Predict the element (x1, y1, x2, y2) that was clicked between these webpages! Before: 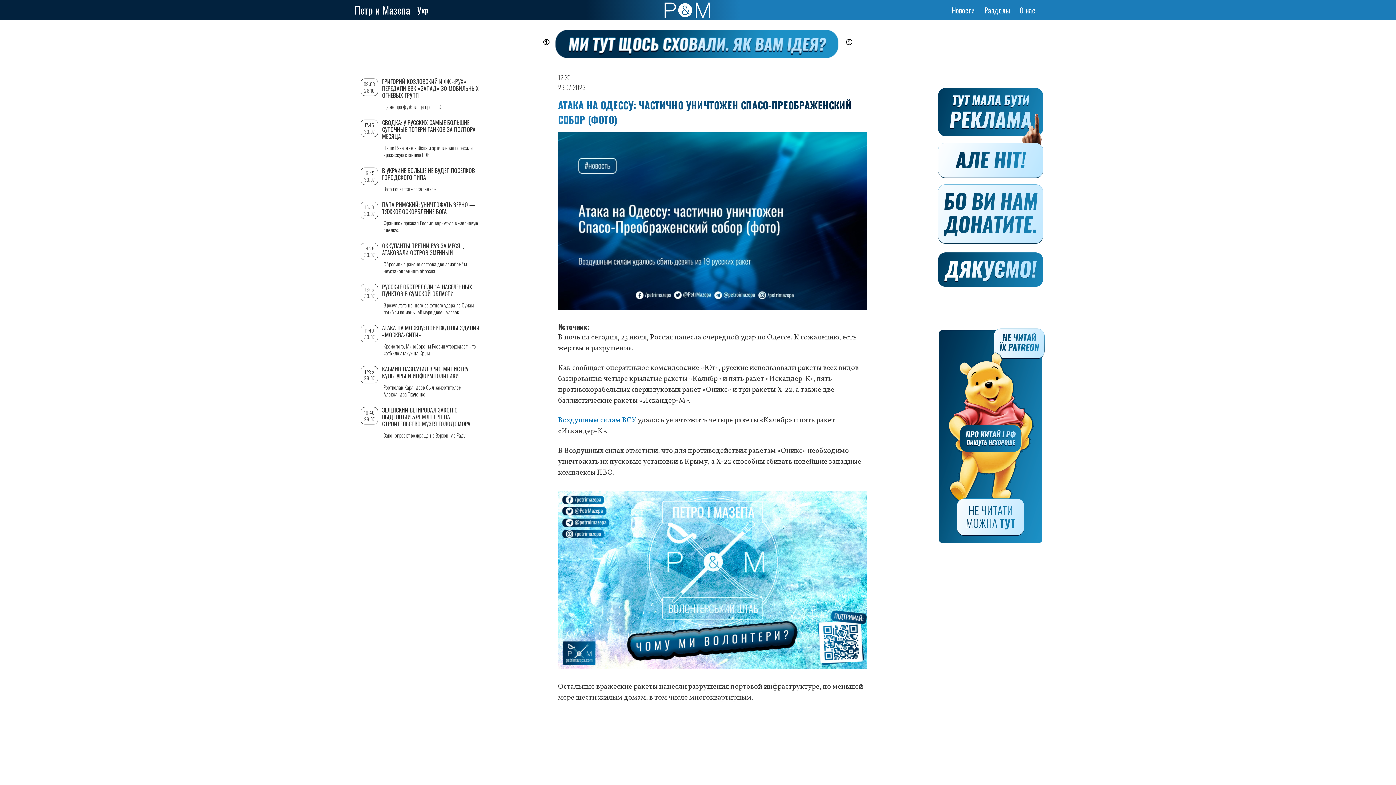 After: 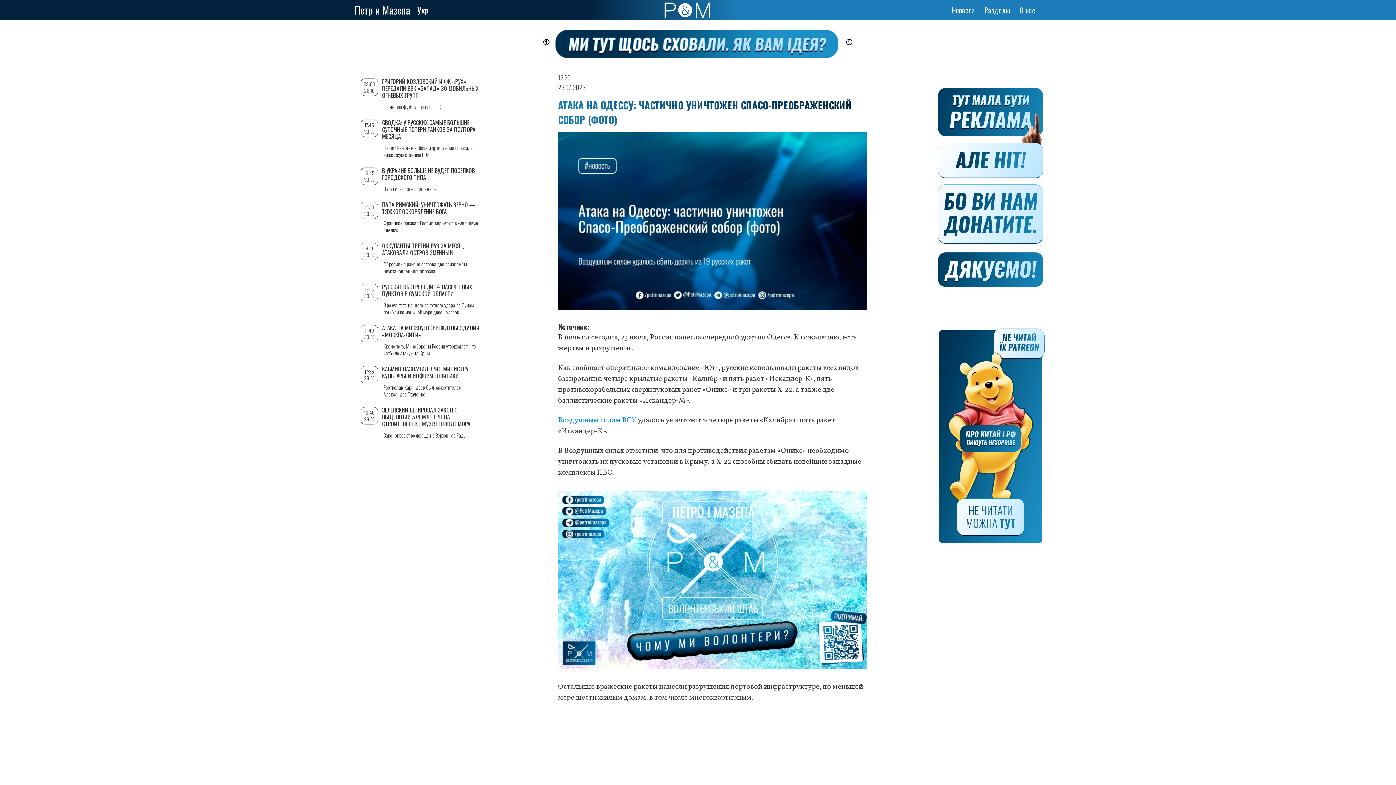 Action: bbox: (558, 415, 636, 425) label: Воздушным силам ВСУ